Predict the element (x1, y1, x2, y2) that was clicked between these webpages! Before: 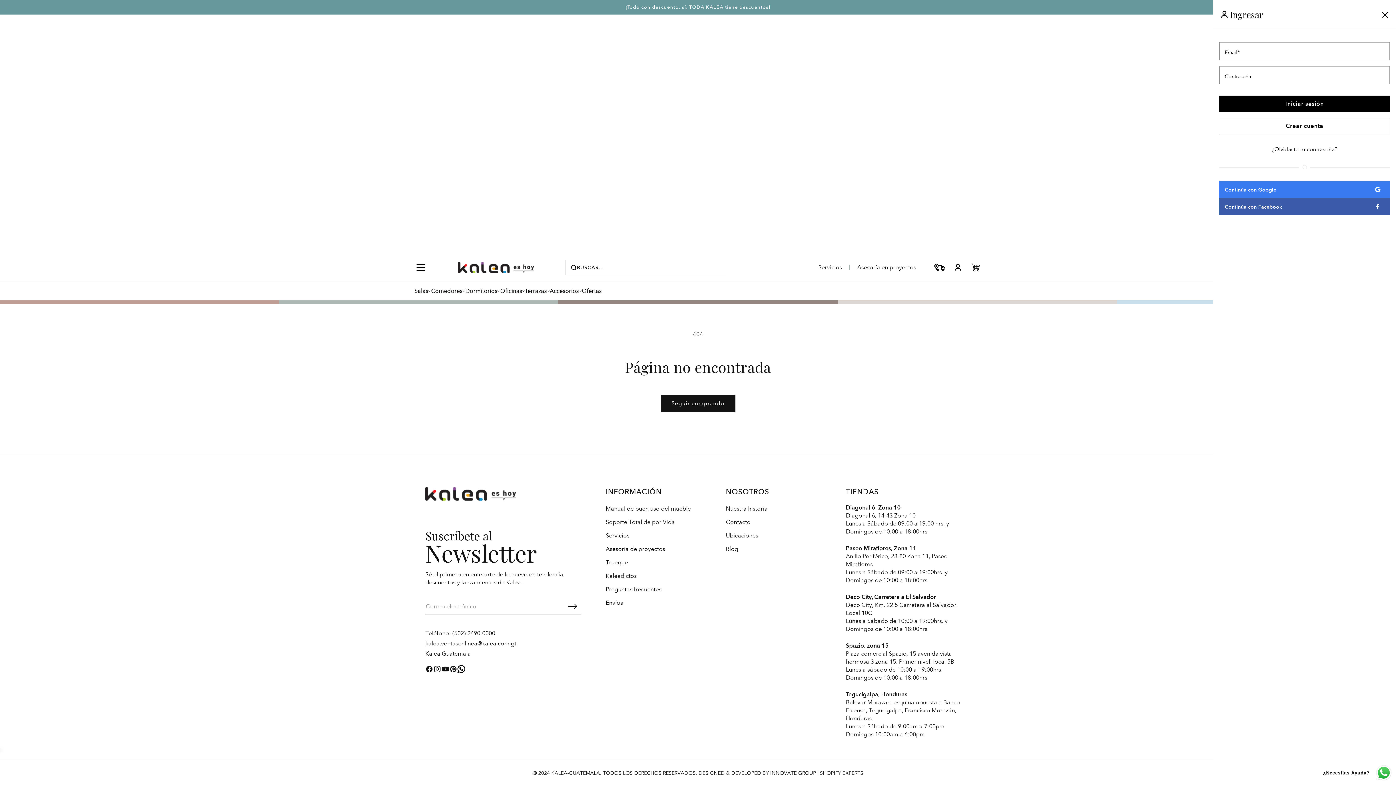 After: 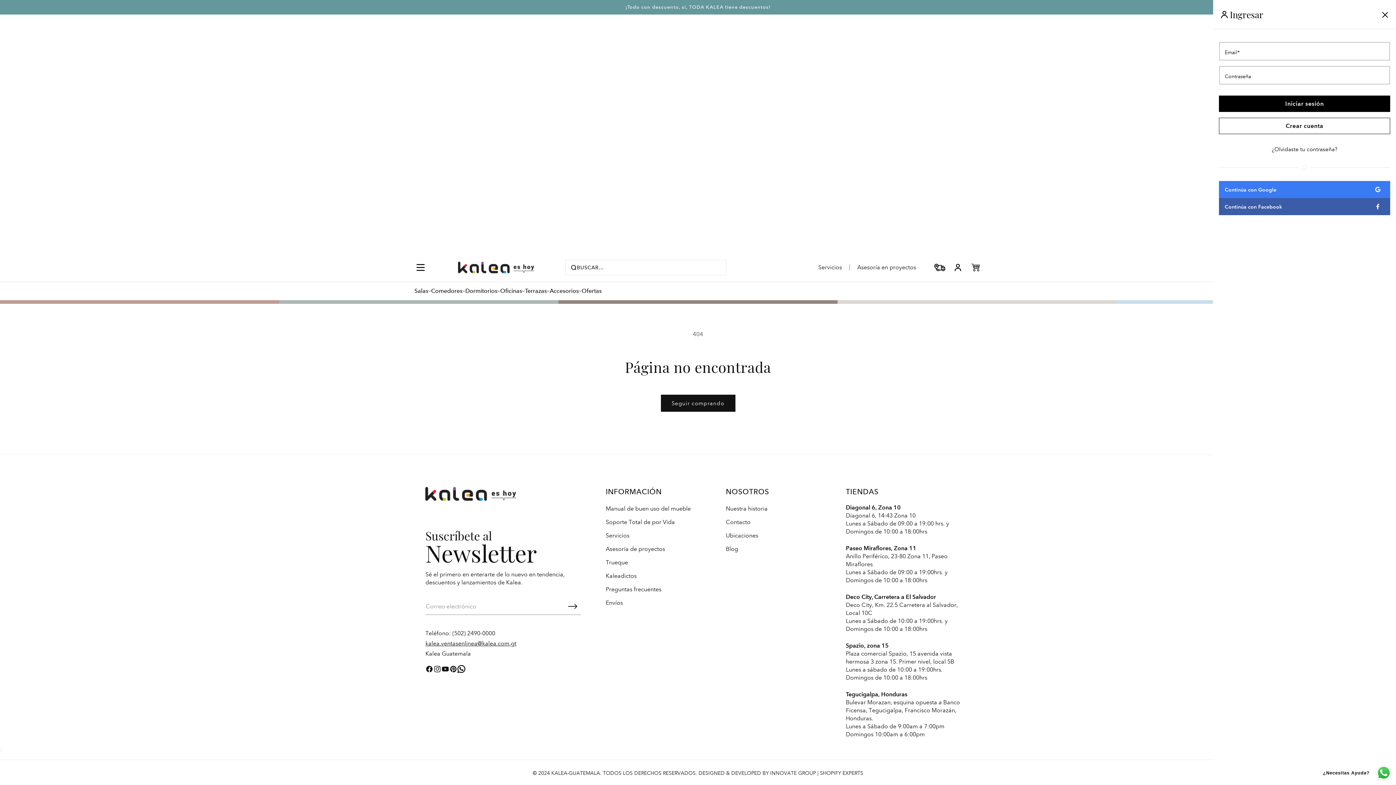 Action: bbox: (1317, 764, 1392, 781) label: Send a message via WhatsApp